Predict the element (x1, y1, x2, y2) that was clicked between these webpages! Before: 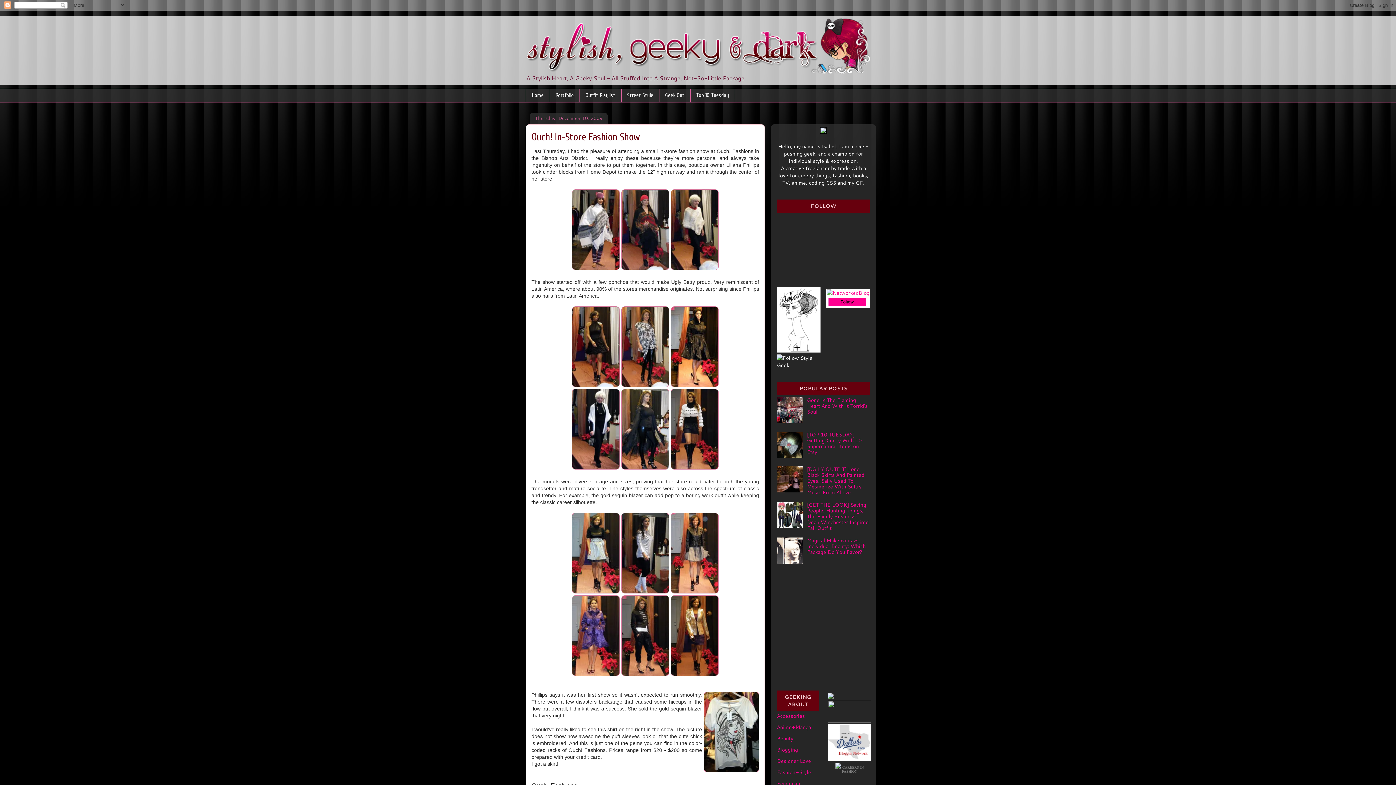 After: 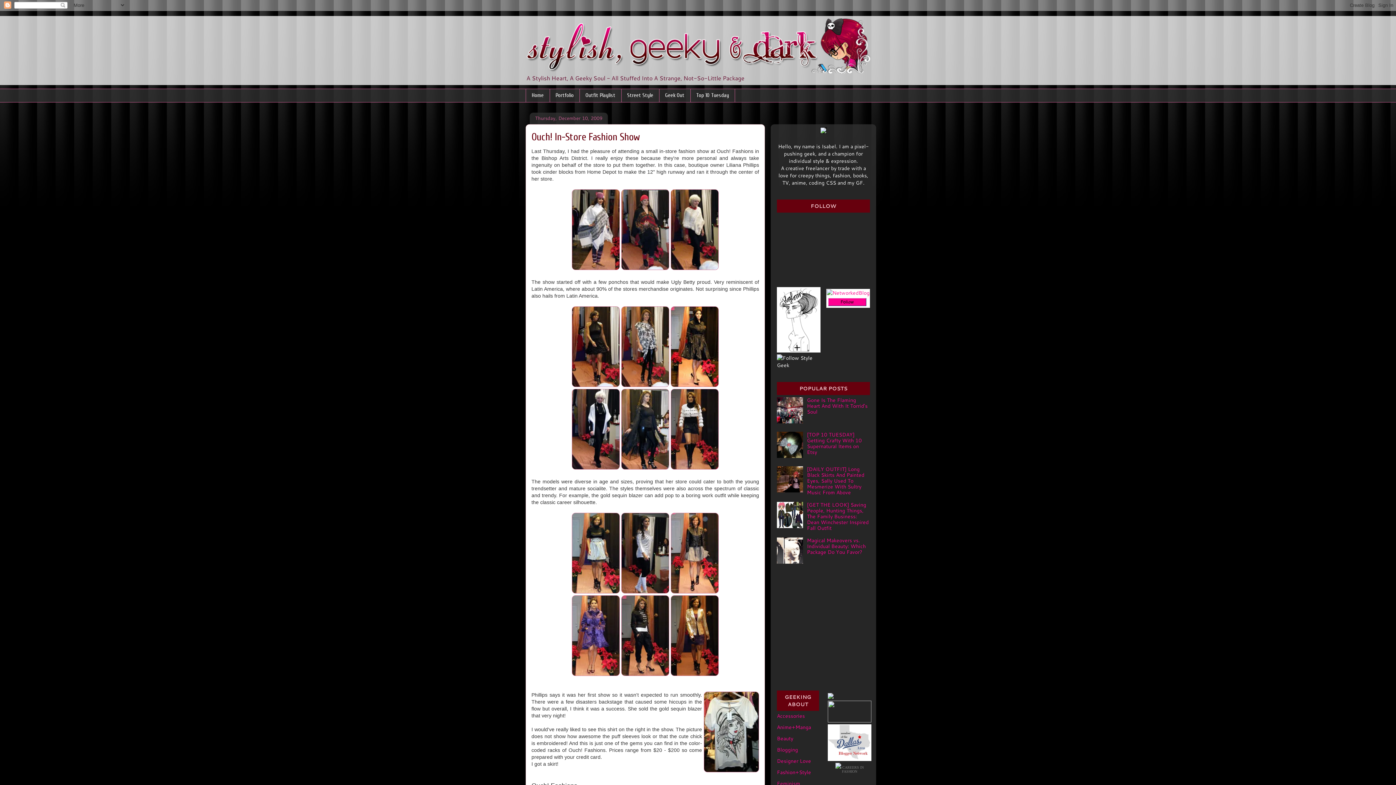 Action: bbox: (828, 693, 833, 701)